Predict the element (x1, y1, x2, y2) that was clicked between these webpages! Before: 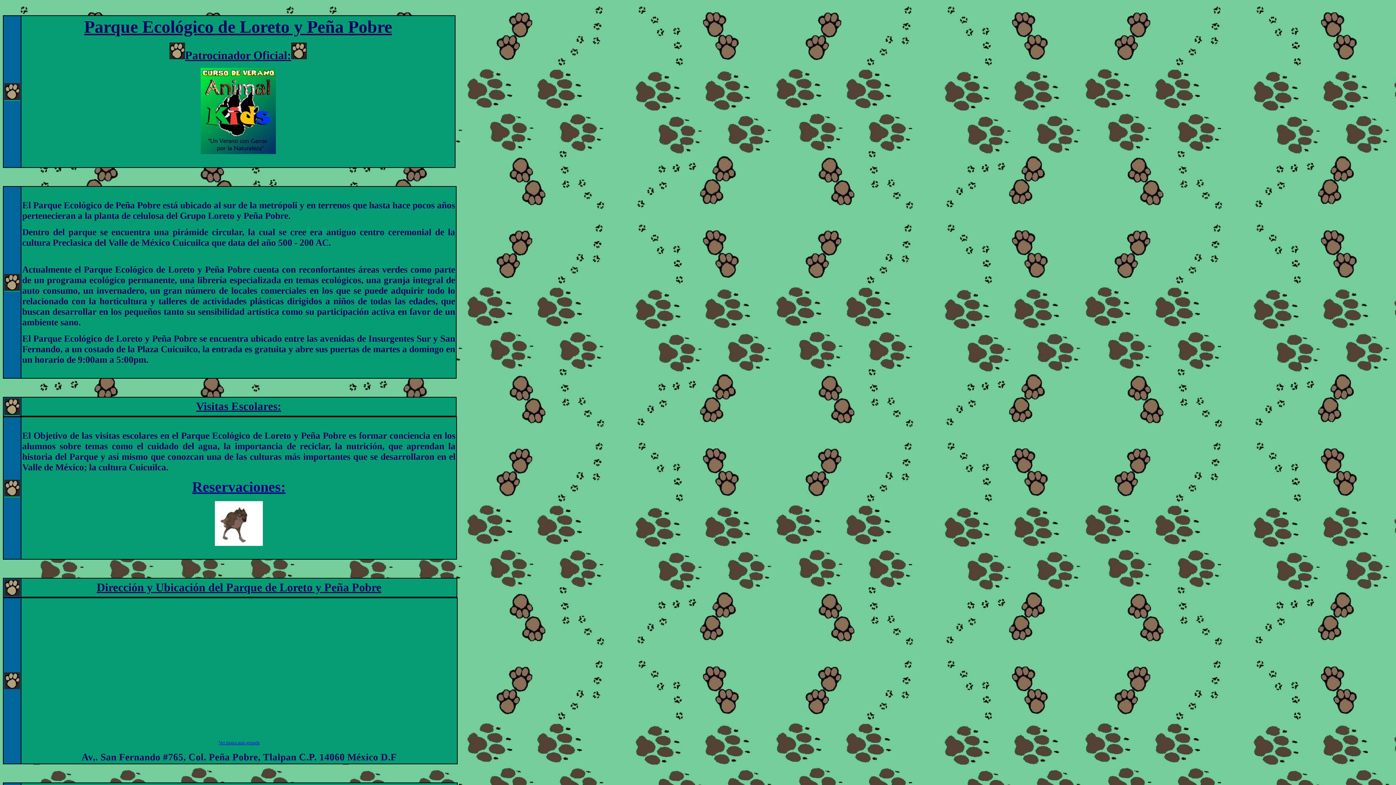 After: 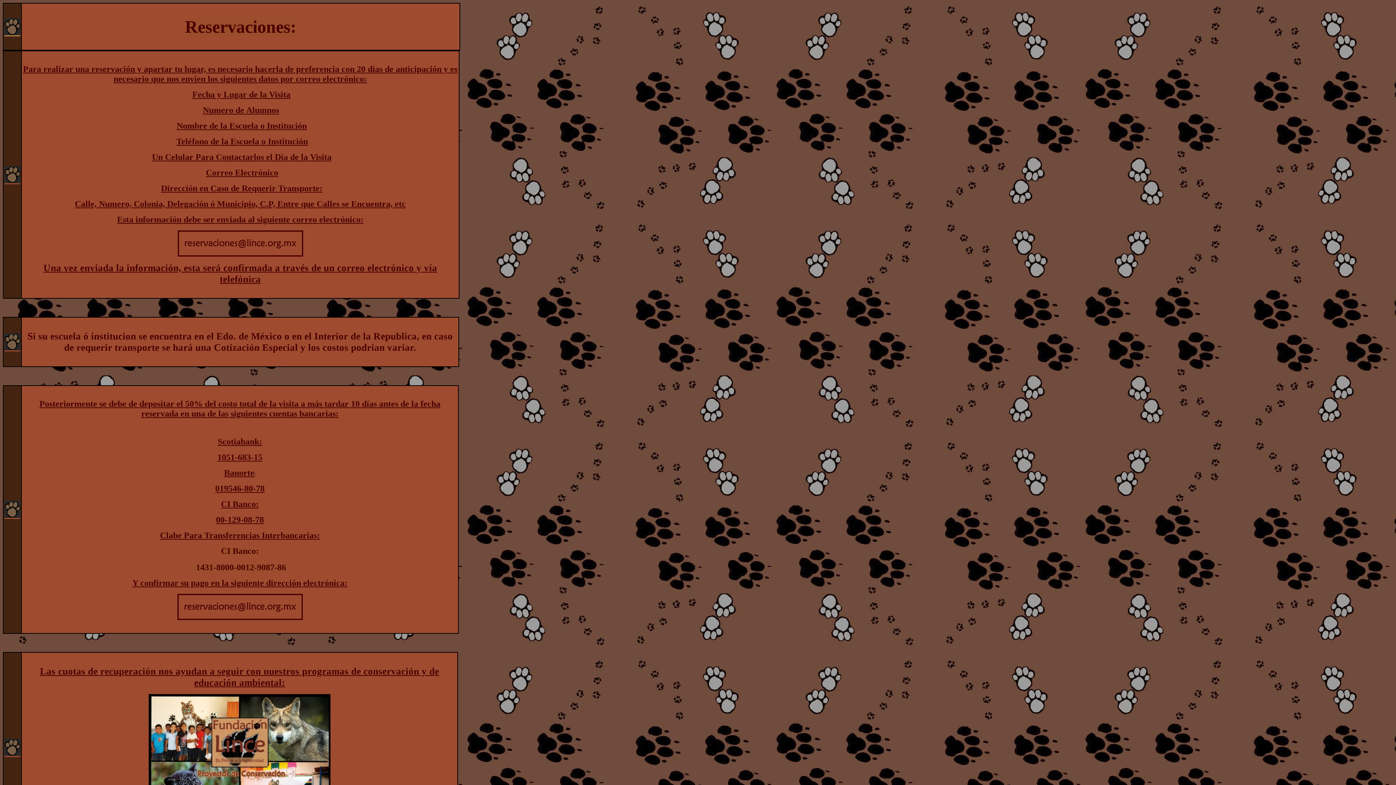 Action: label: Reservaciones: bbox: (192, 478, 285, 495)